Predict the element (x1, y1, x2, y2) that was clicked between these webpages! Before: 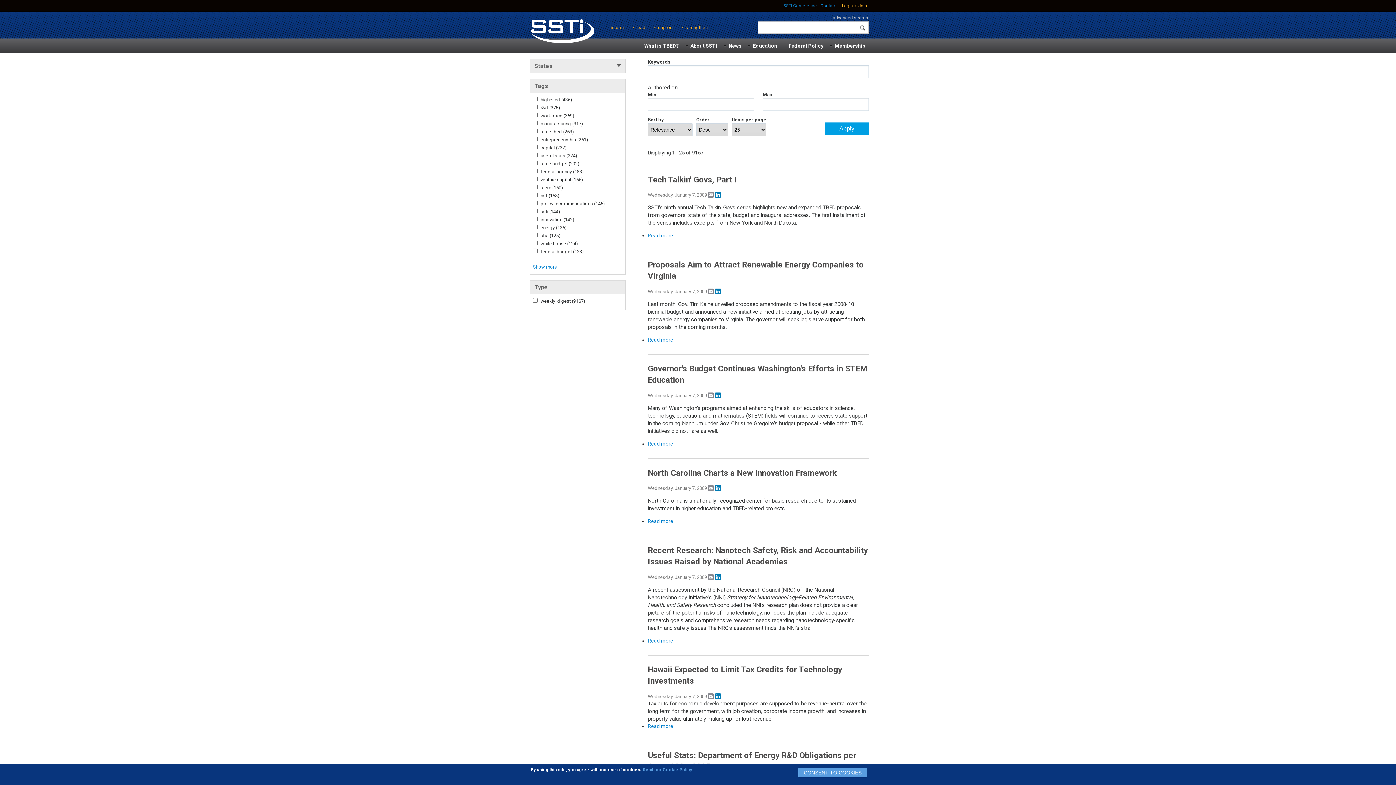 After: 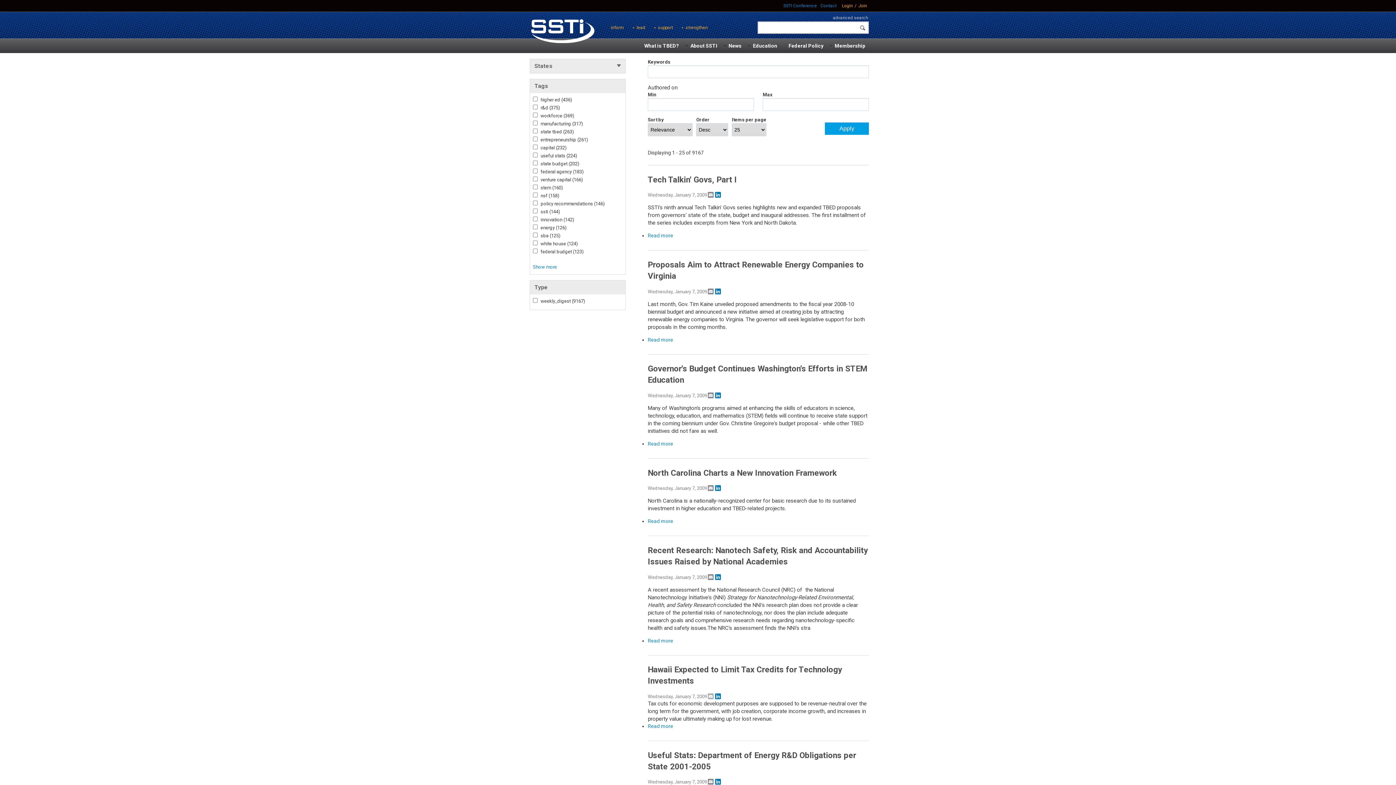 Action: bbox: (707, 693, 714, 700) label: Email